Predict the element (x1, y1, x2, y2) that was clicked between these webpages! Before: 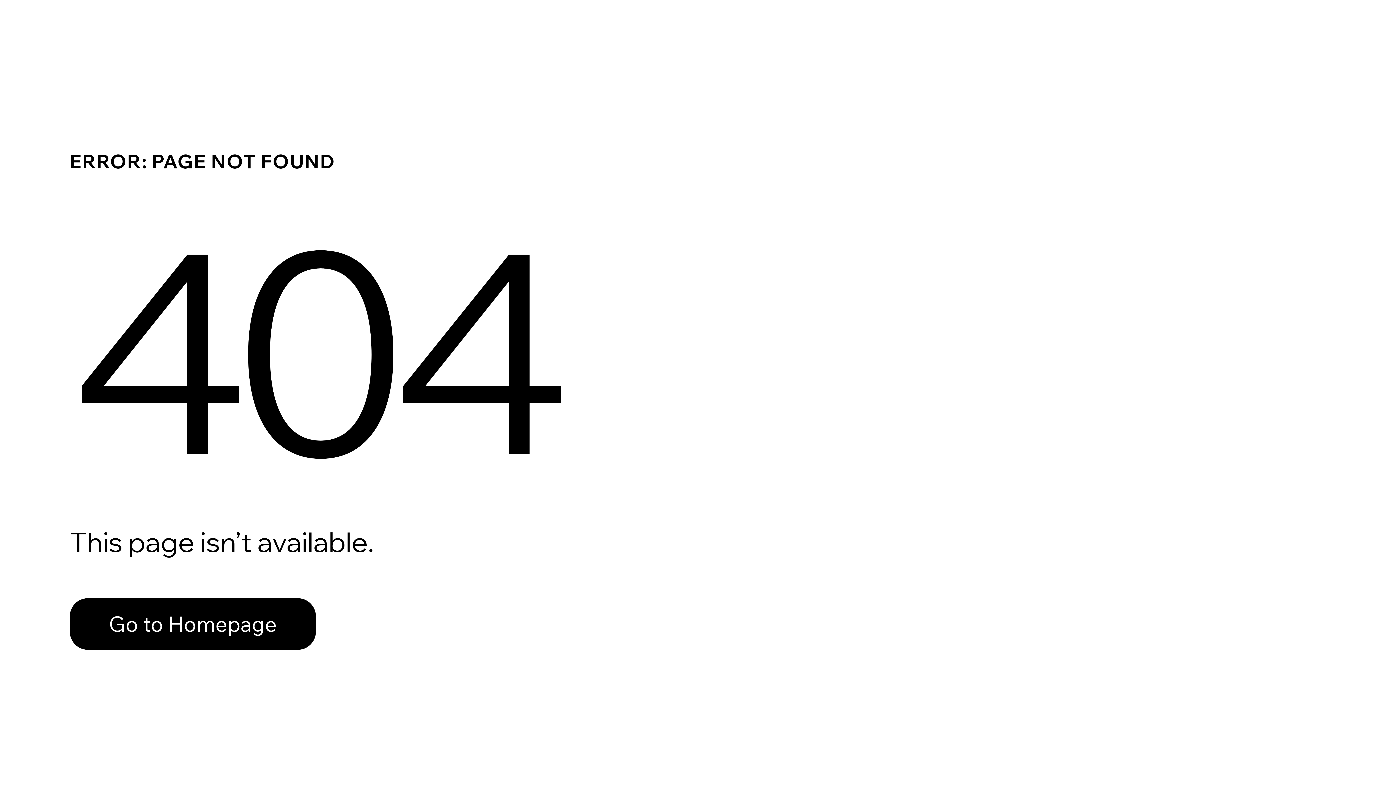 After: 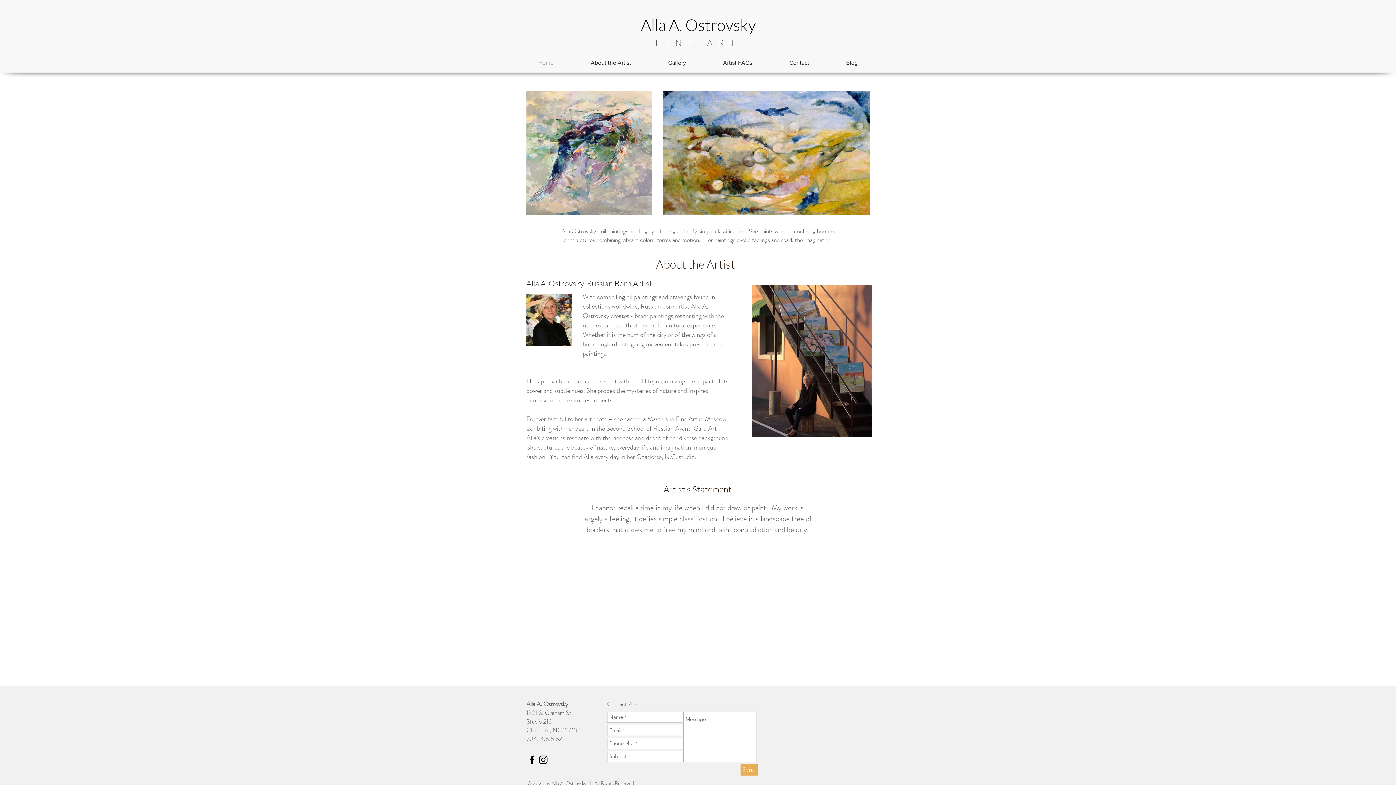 Action: bbox: (69, 582, 768, 659) label: Go to Homepage